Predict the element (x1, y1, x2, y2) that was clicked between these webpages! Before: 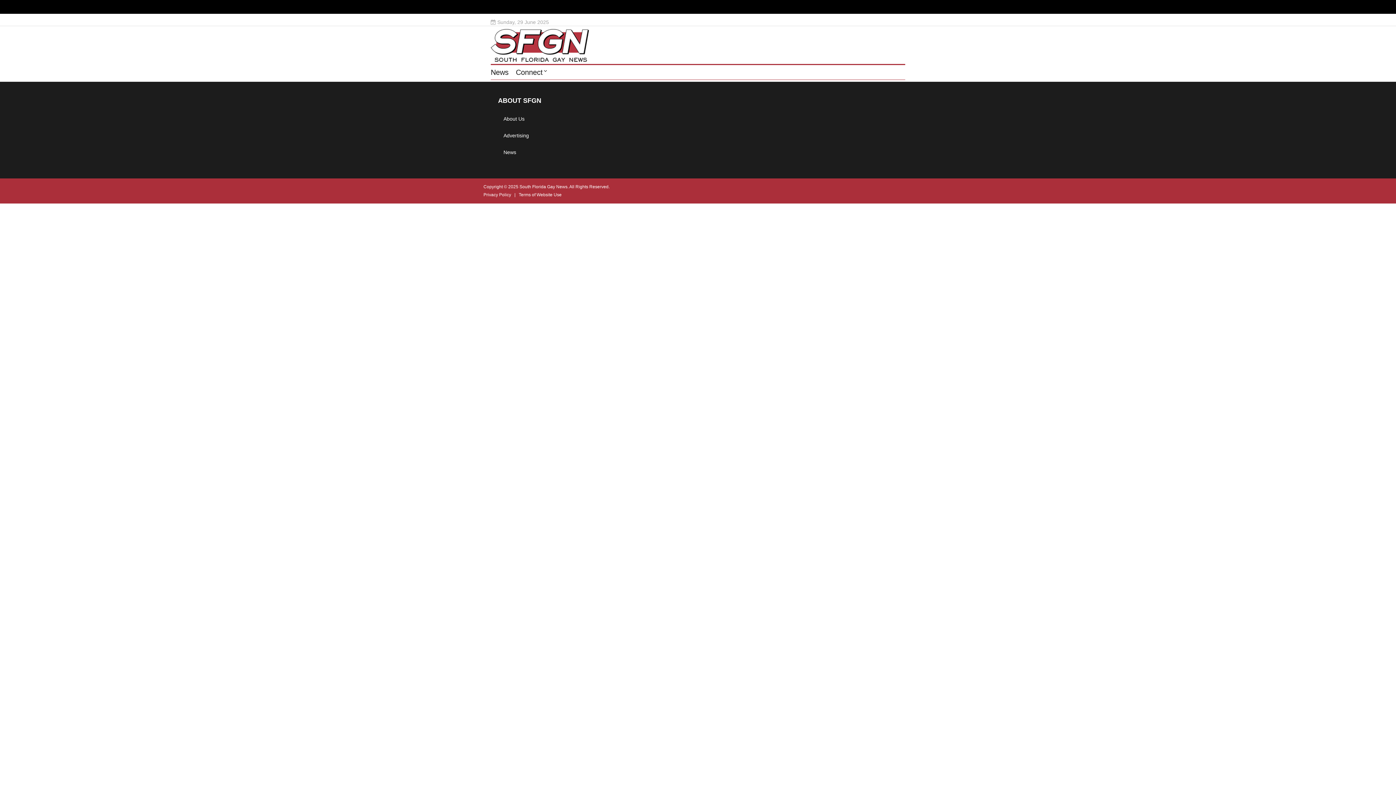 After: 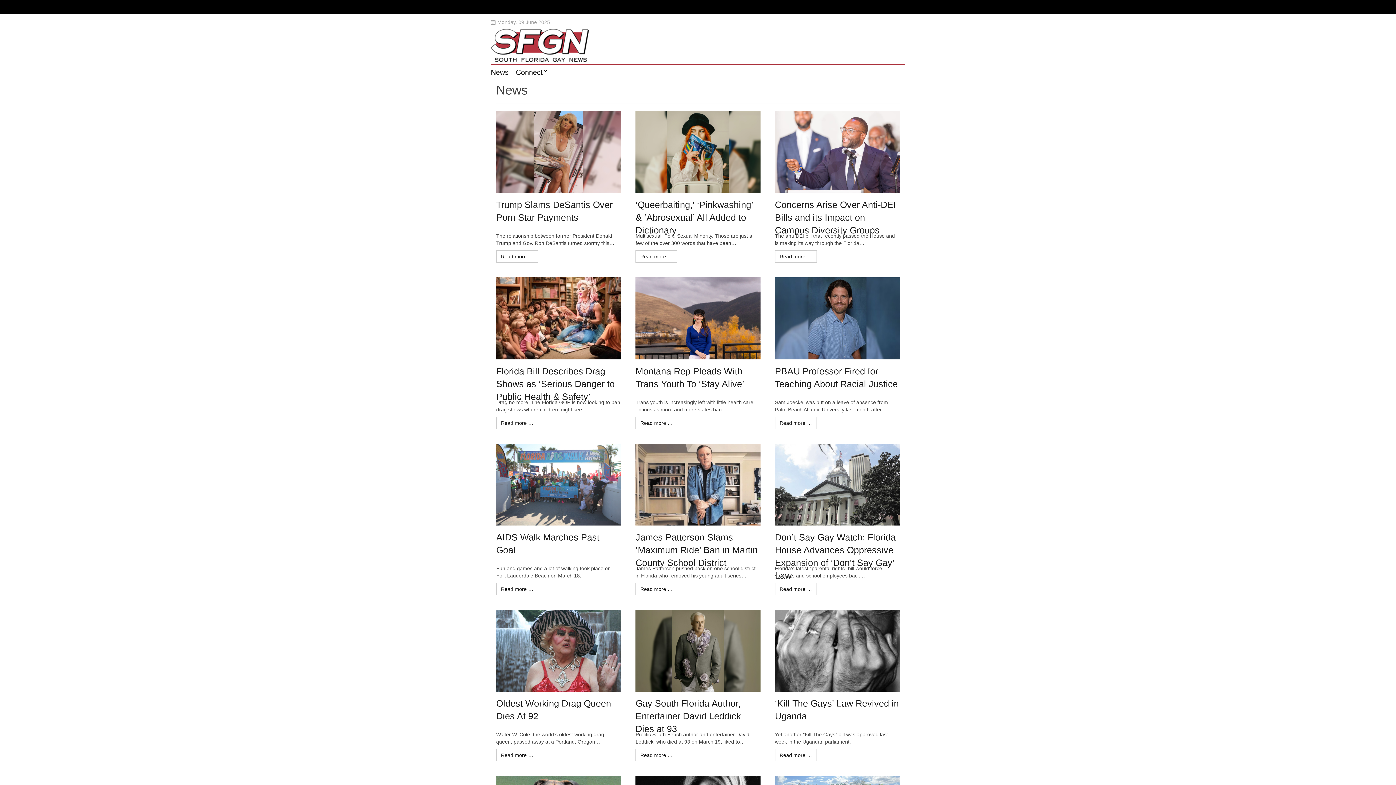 Action: label: News bbox: (490, 68, 508, 76)